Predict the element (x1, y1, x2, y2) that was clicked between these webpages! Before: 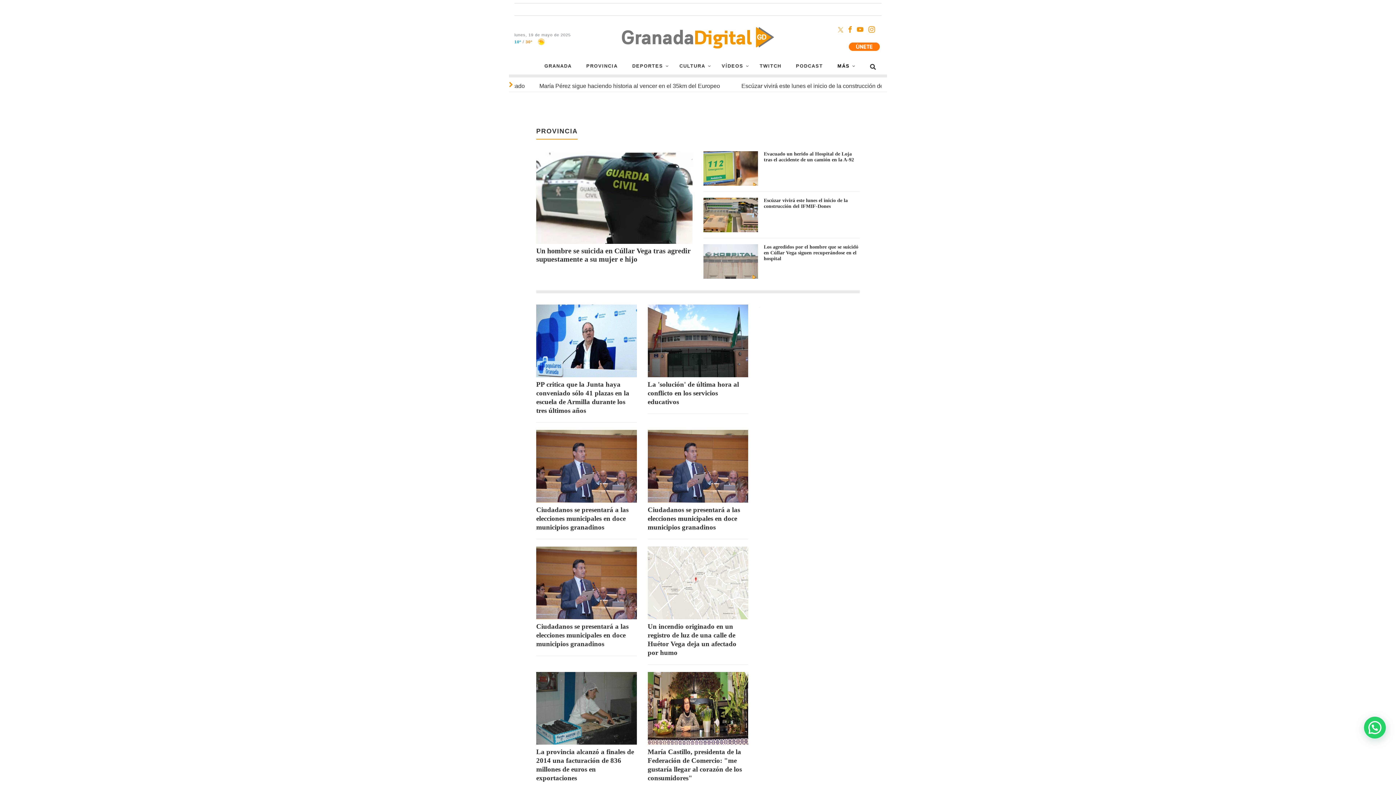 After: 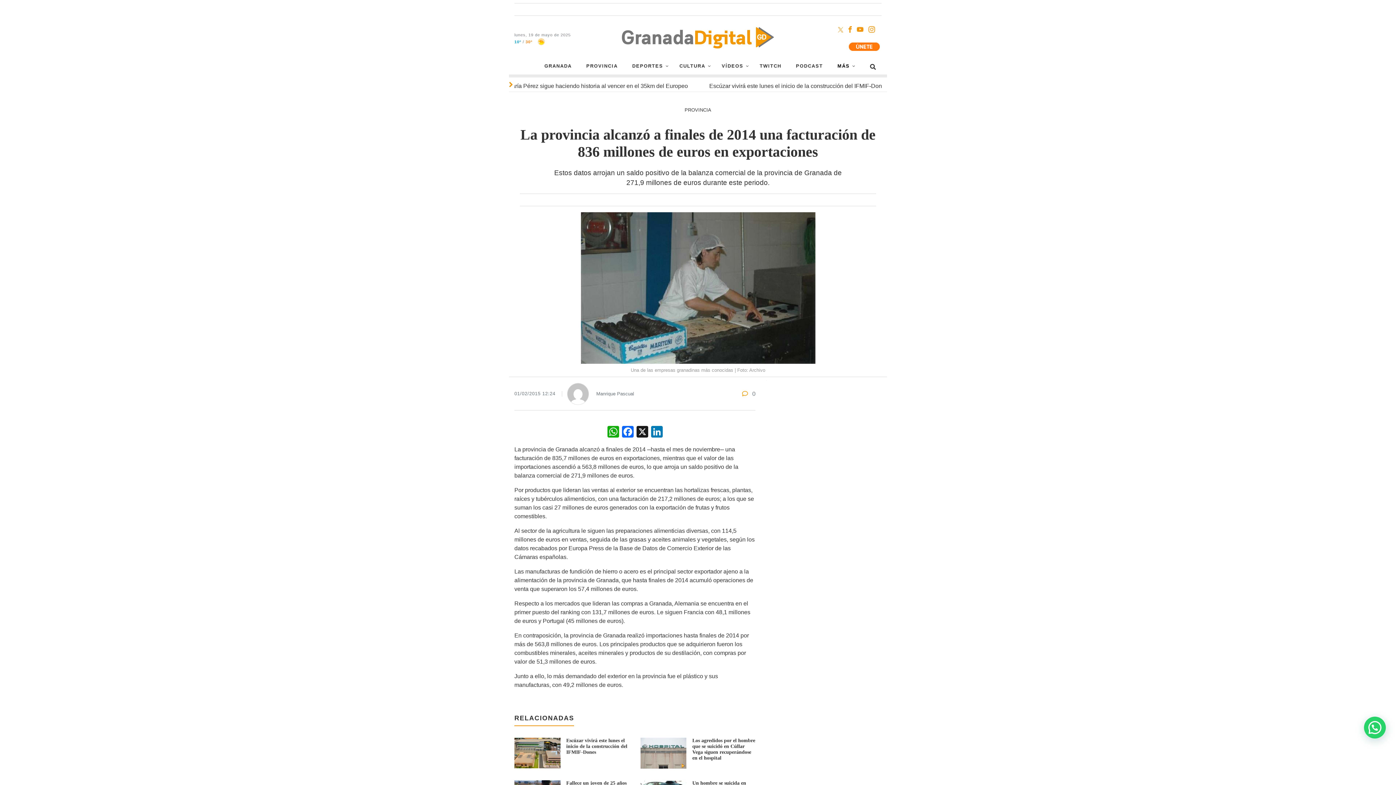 Action: bbox: (536, 672, 636, 744)